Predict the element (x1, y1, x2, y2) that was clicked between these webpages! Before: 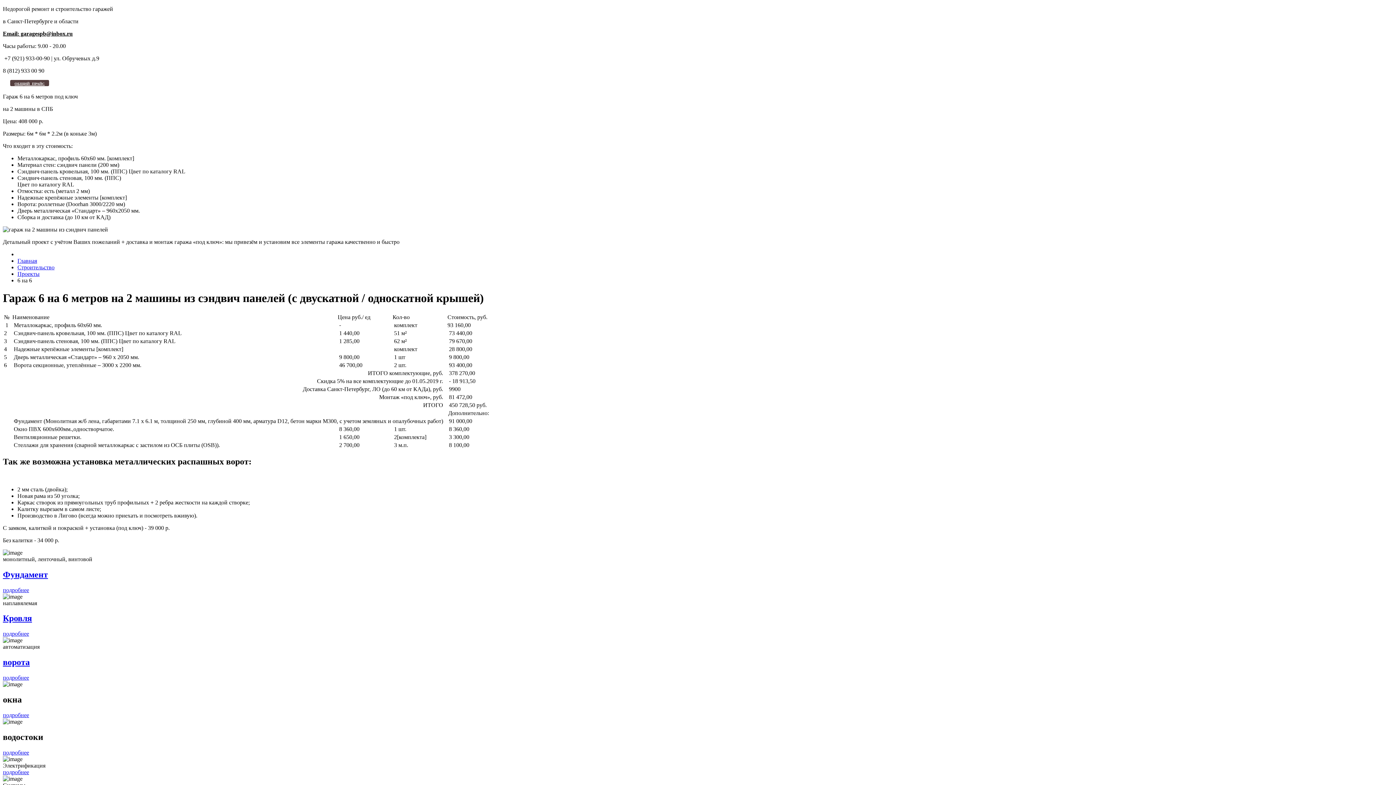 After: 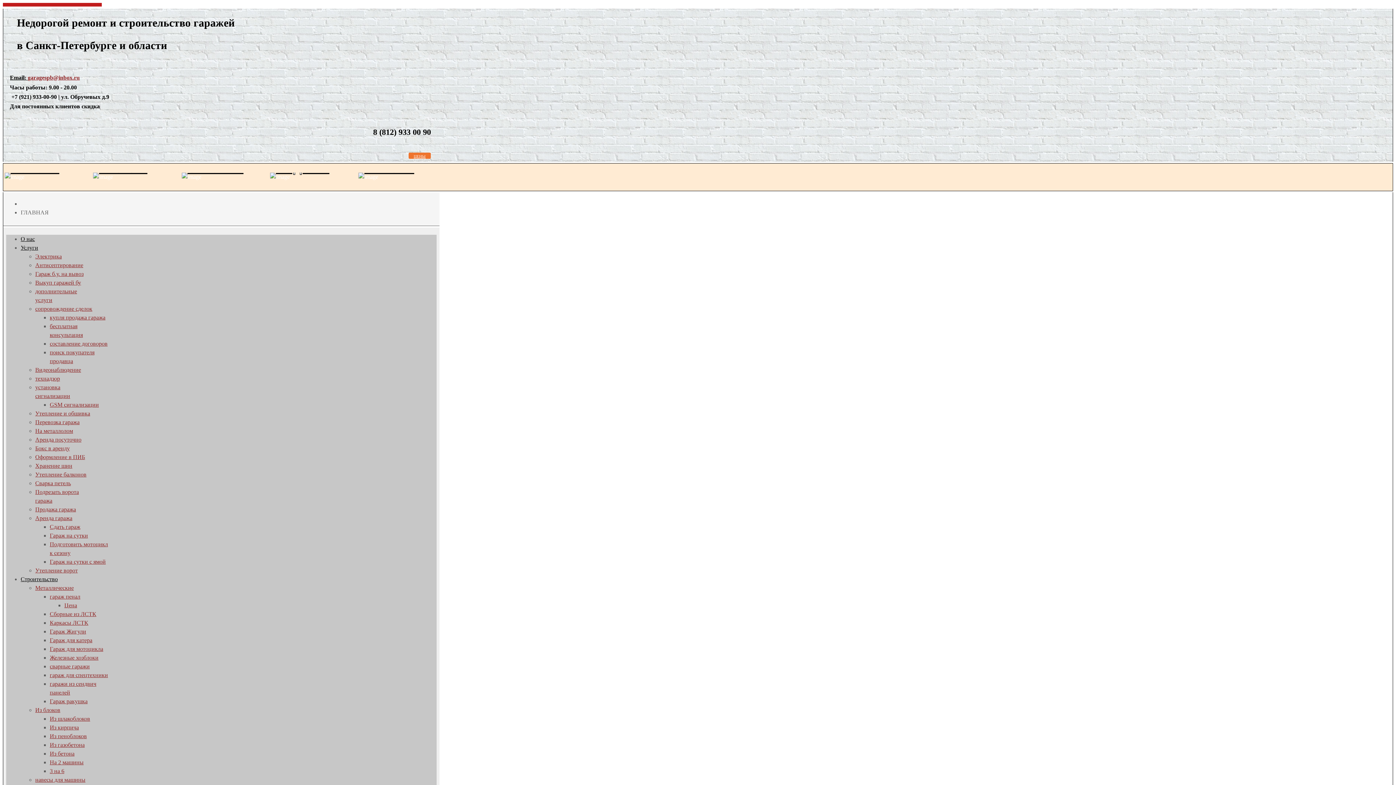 Action: bbox: (2, 749, 29, 755) label: подробнее